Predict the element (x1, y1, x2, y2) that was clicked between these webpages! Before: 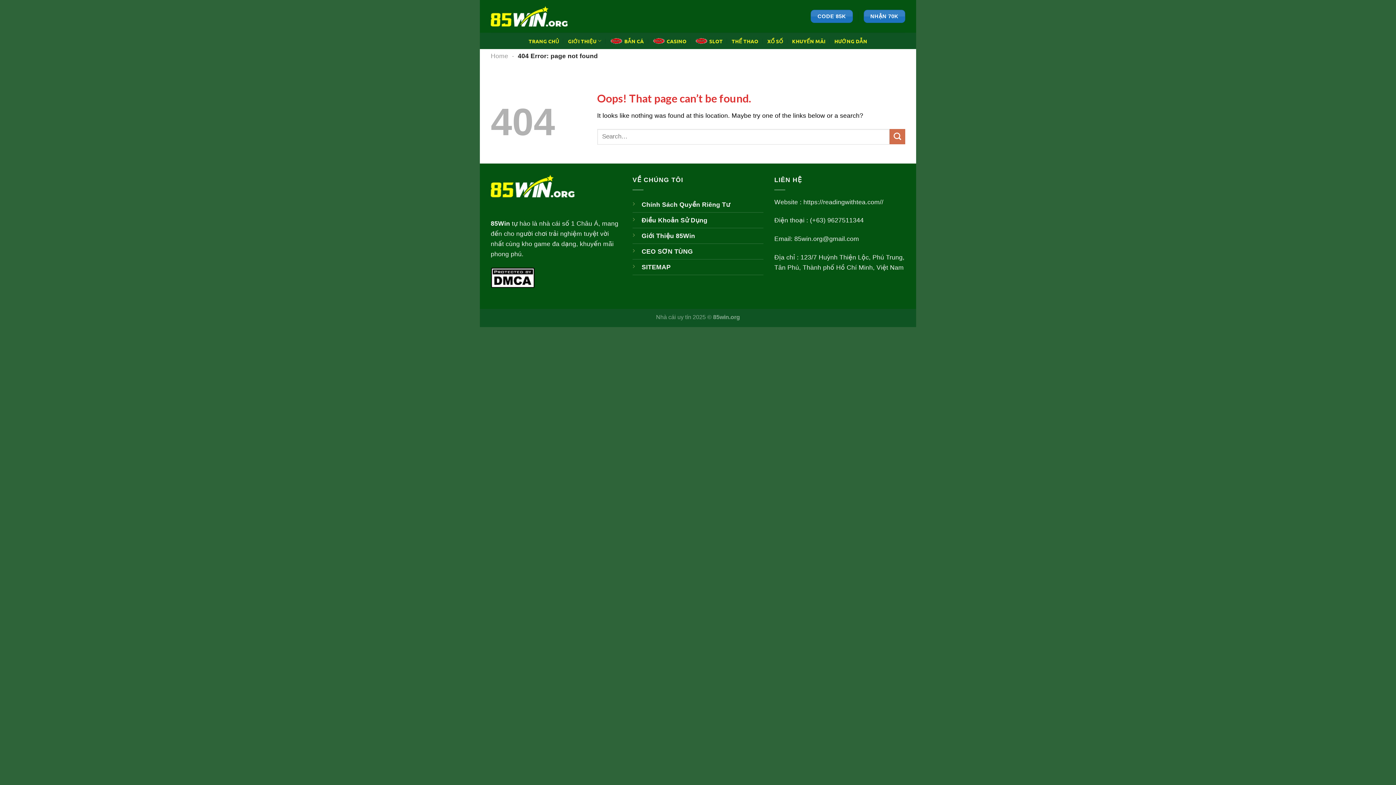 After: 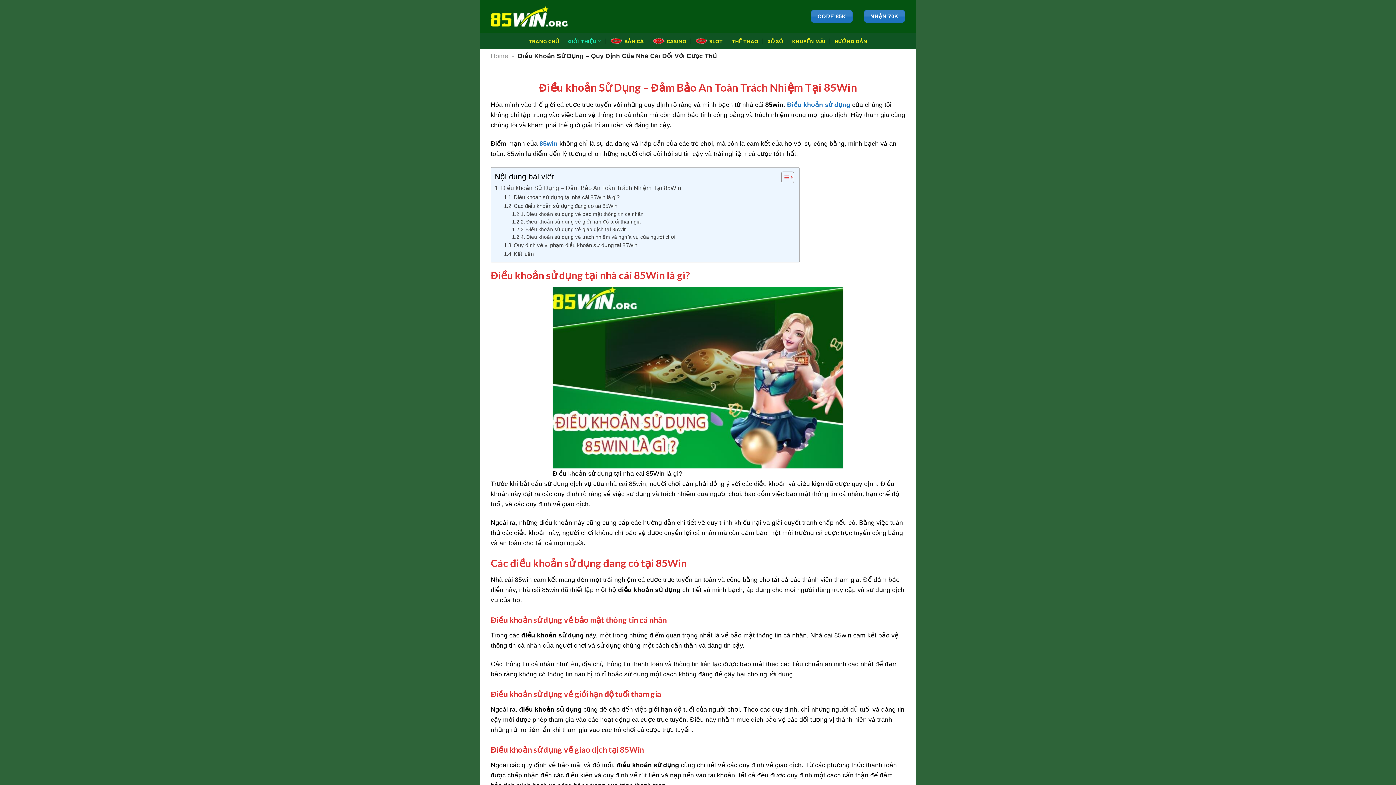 Action: label: Điều Khoản Sử Dụng bbox: (641, 216, 707, 223)